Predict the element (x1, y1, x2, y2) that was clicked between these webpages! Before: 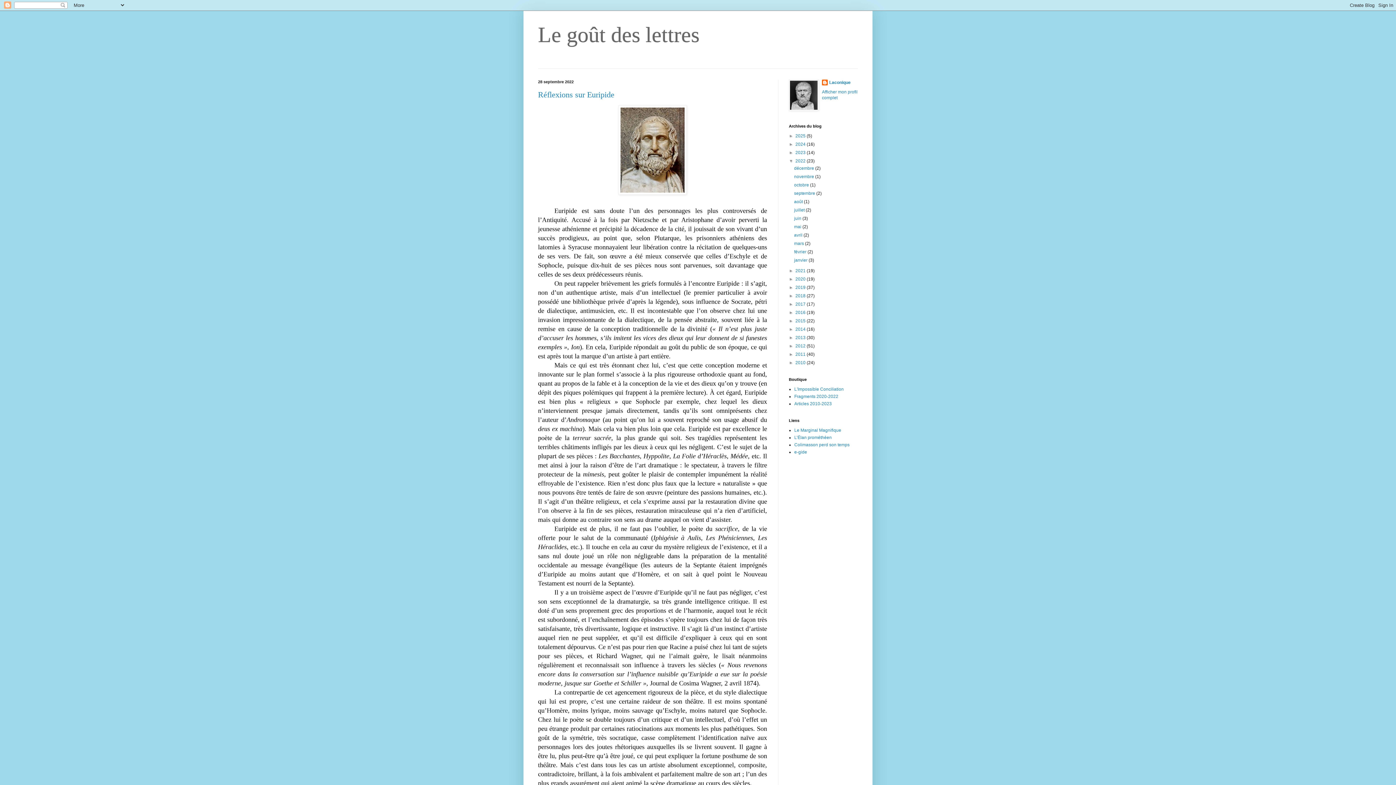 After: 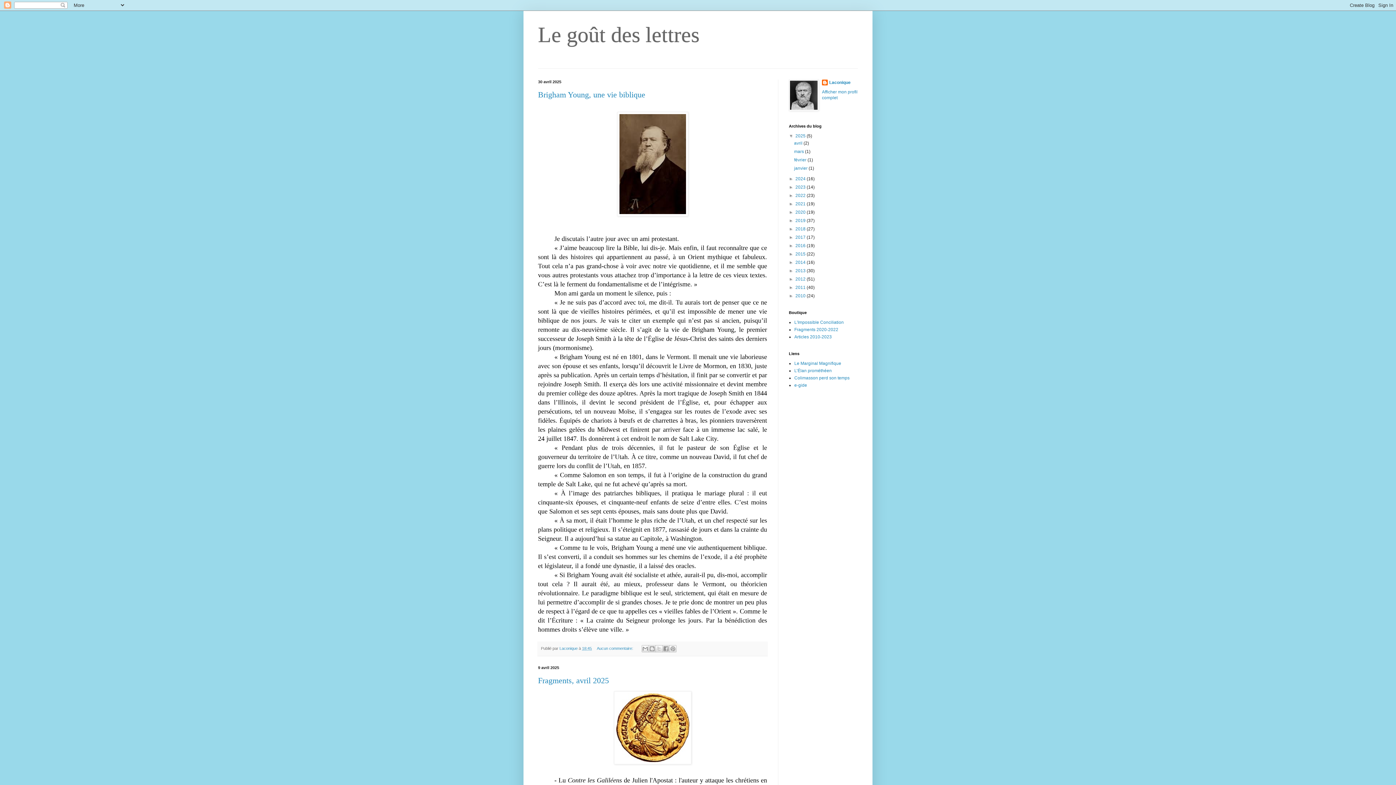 Action: label: 2025  bbox: (795, 133, 806, 138)